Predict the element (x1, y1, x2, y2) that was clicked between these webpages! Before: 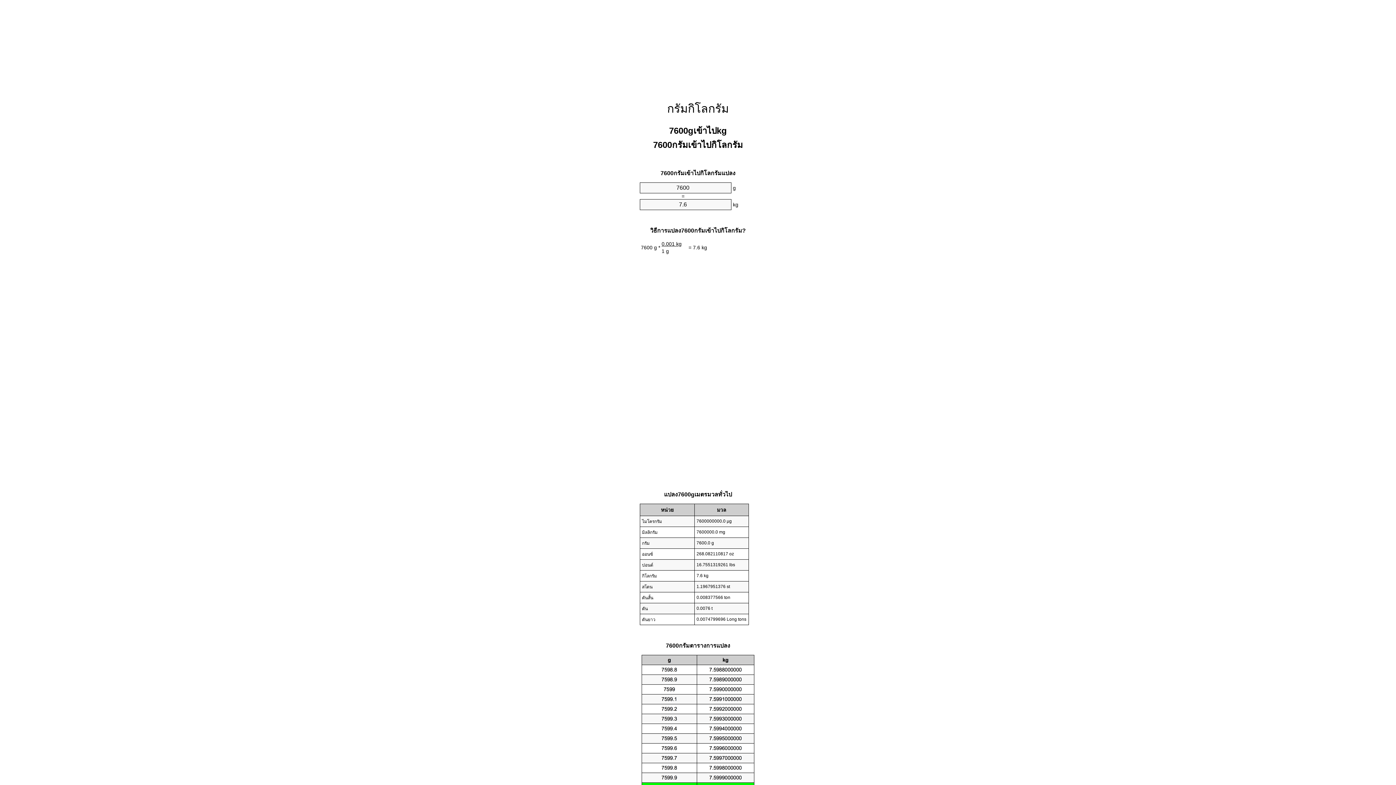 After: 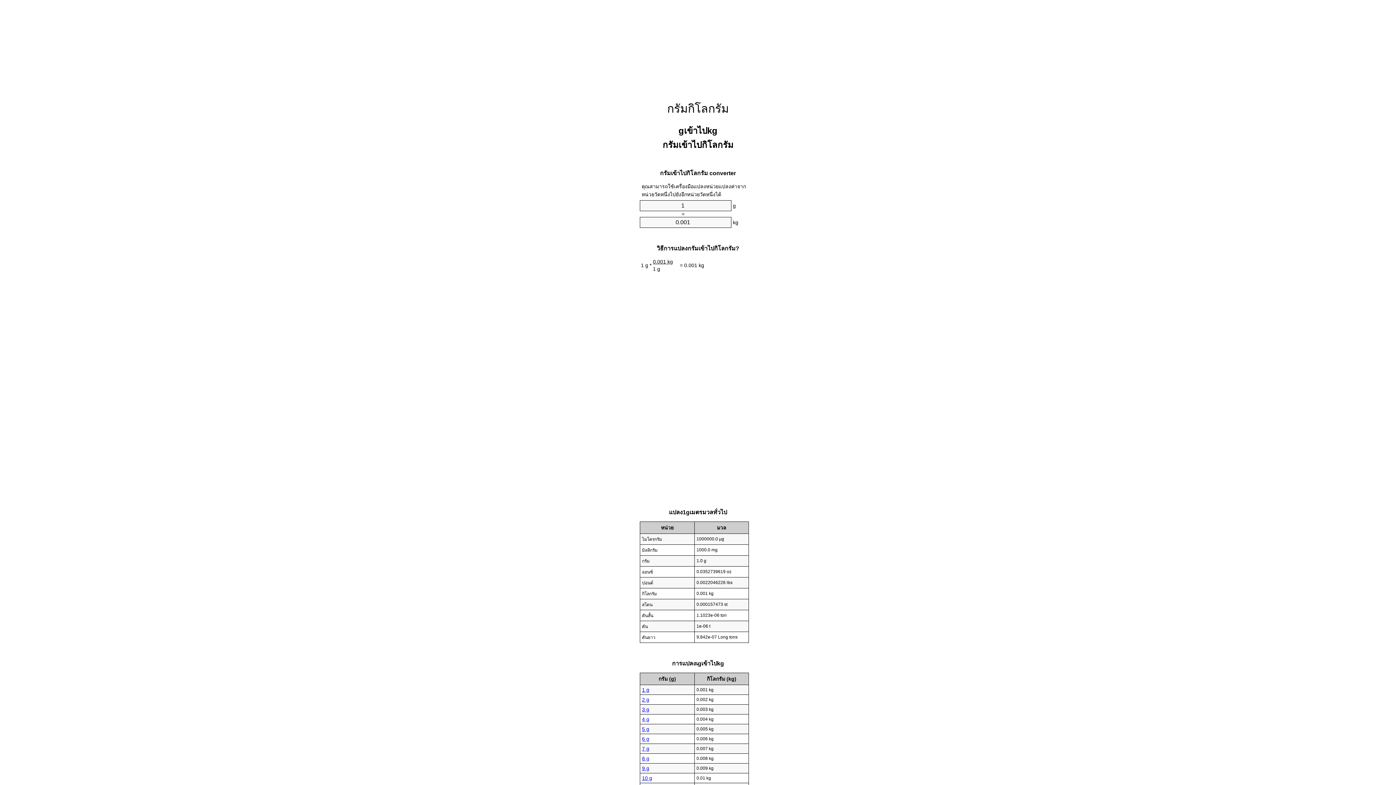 Action: label: กรัมกิโลกรัม bbox: (667, 102, 729, 115)